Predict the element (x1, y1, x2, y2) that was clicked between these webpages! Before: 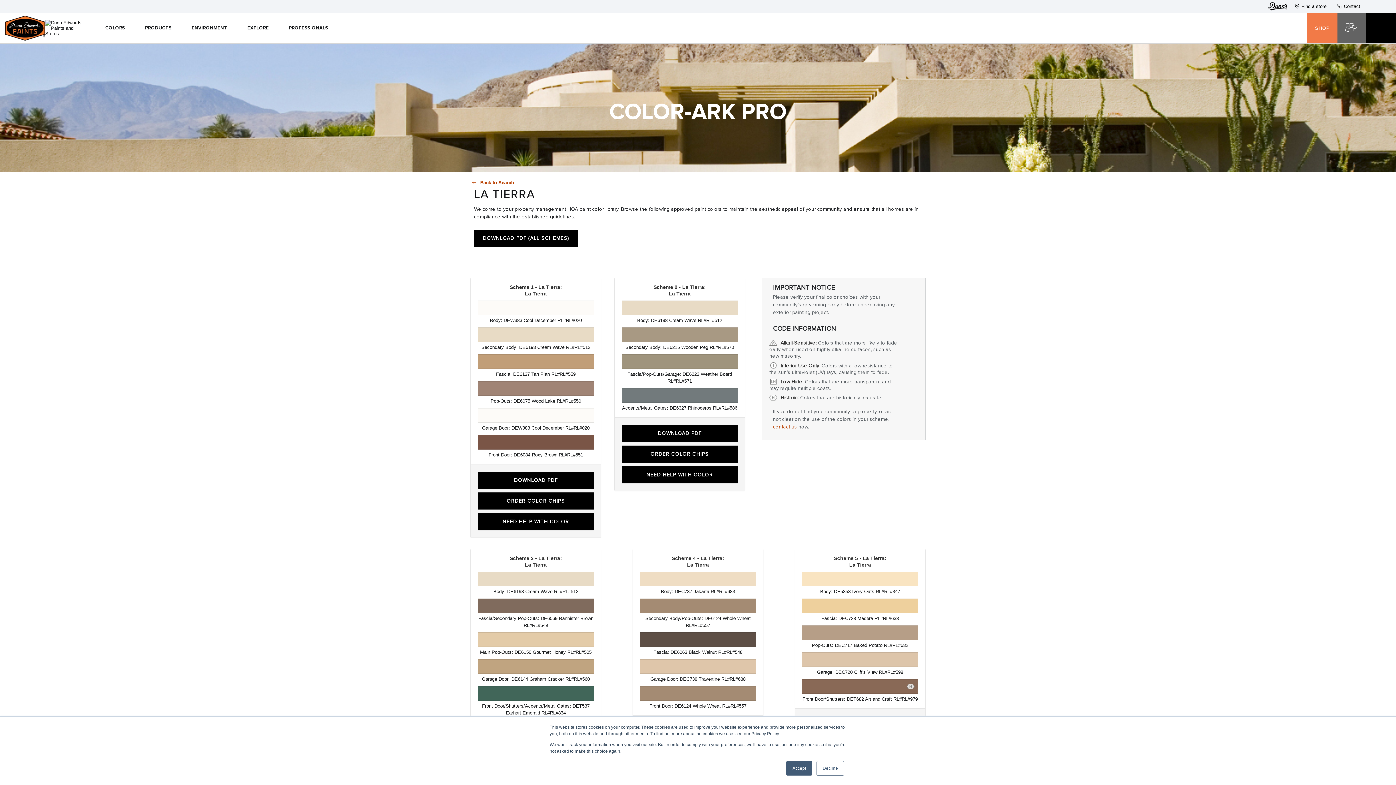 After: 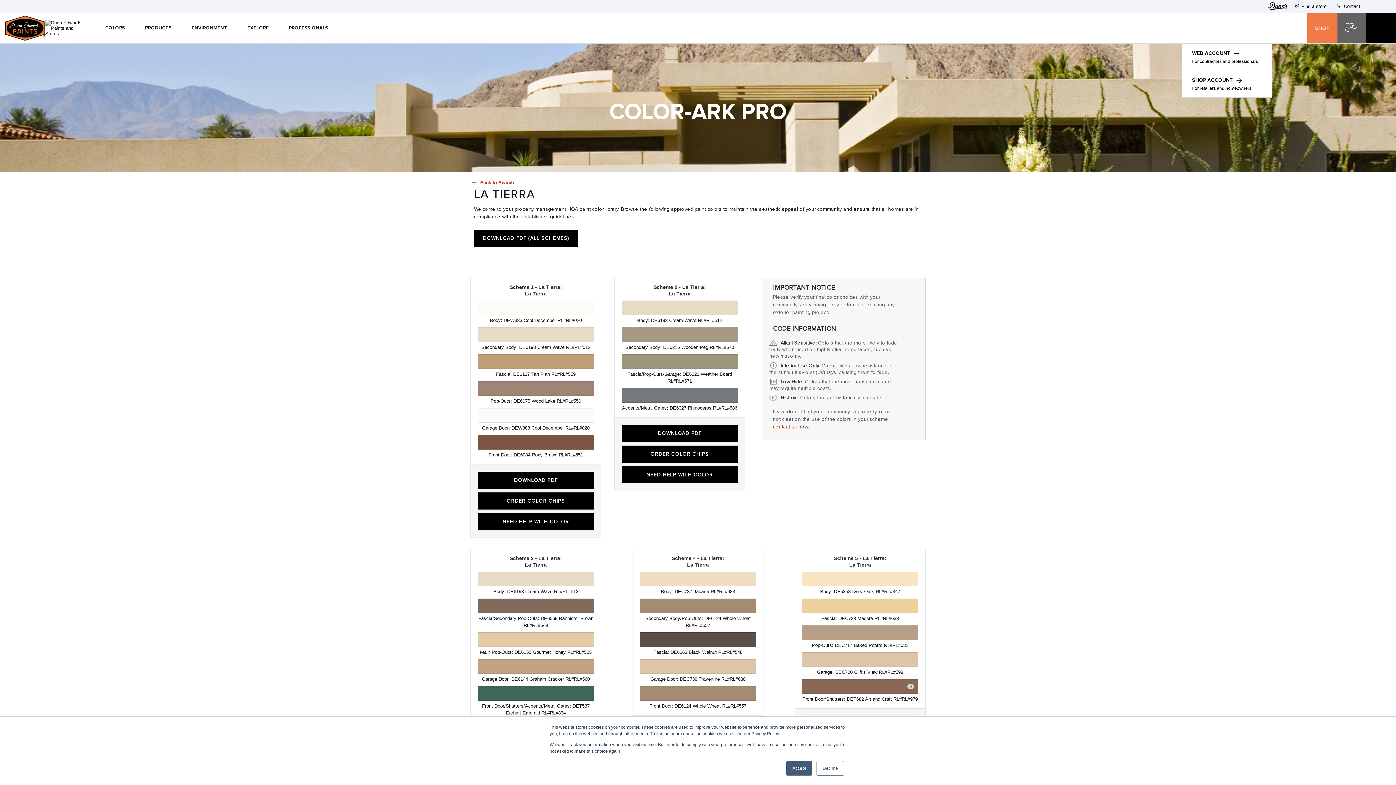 Action: label: user icon bbox: (1244, 13, 1272, 43)